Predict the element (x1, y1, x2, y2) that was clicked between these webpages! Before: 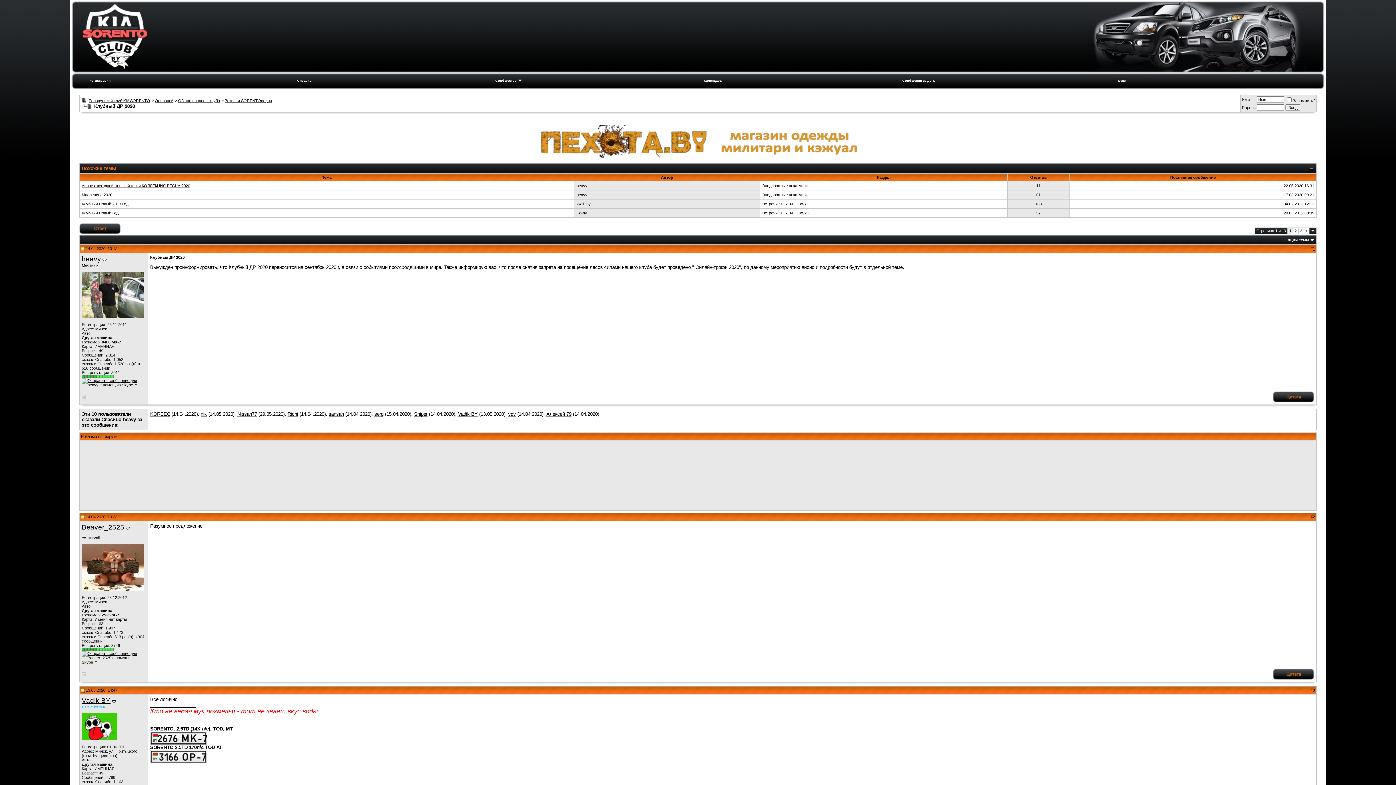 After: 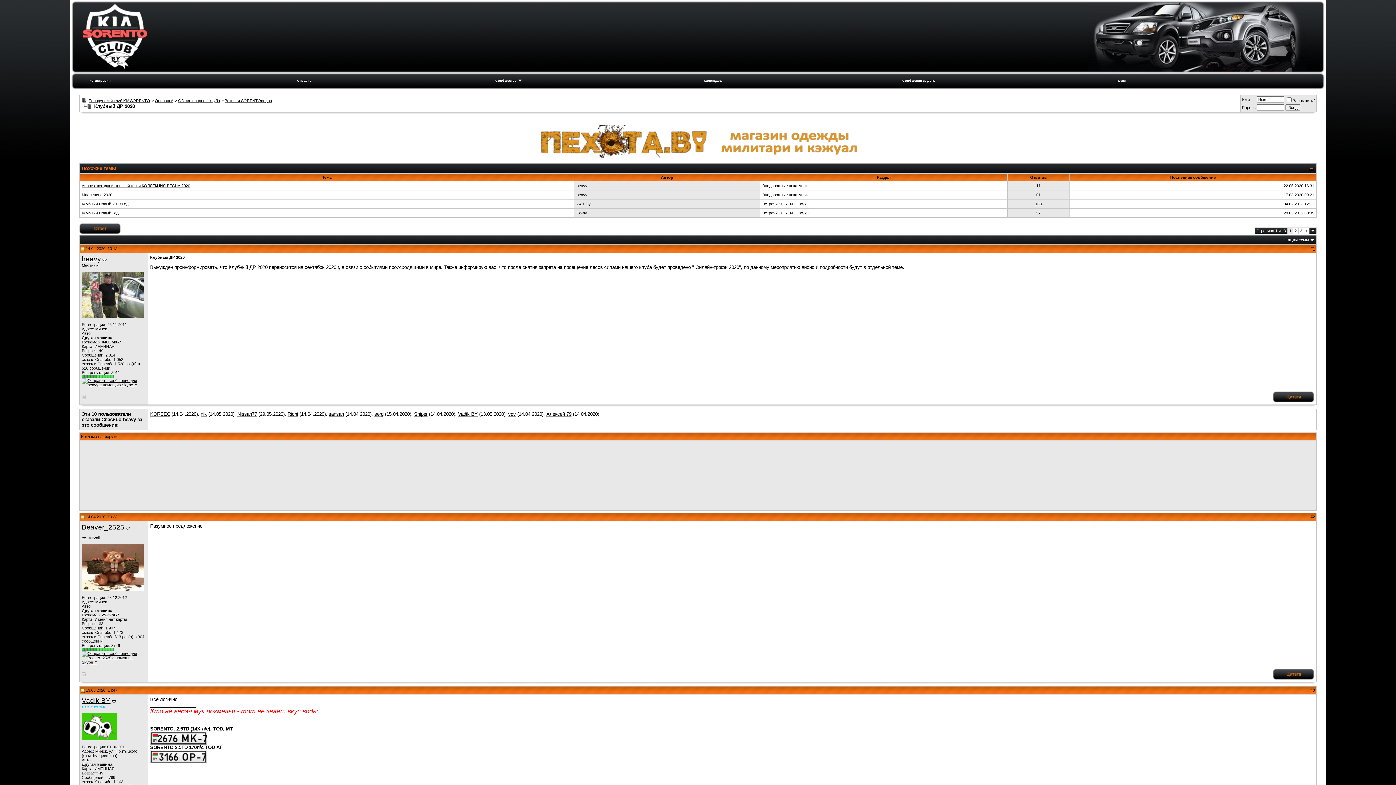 Action: bbox: (81, 688, 84, 692)